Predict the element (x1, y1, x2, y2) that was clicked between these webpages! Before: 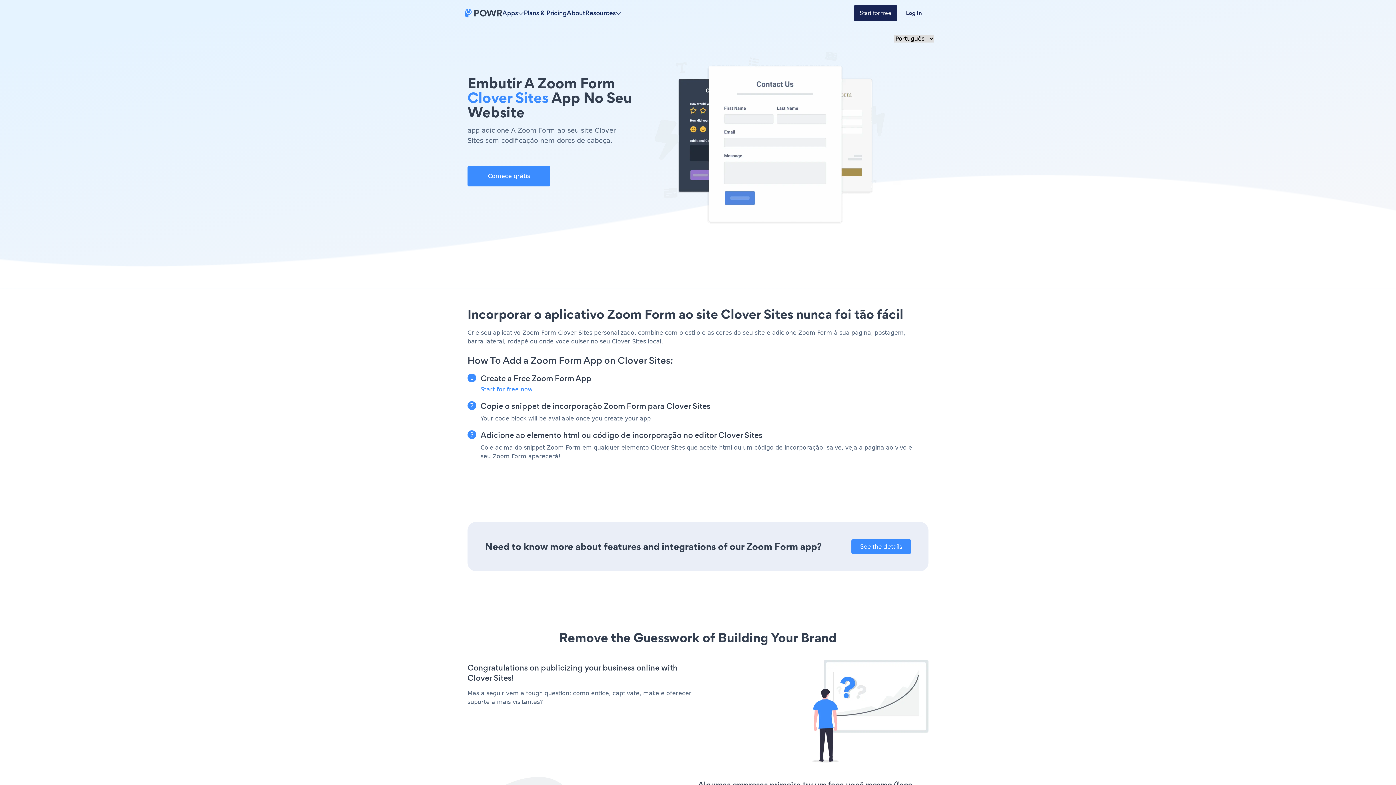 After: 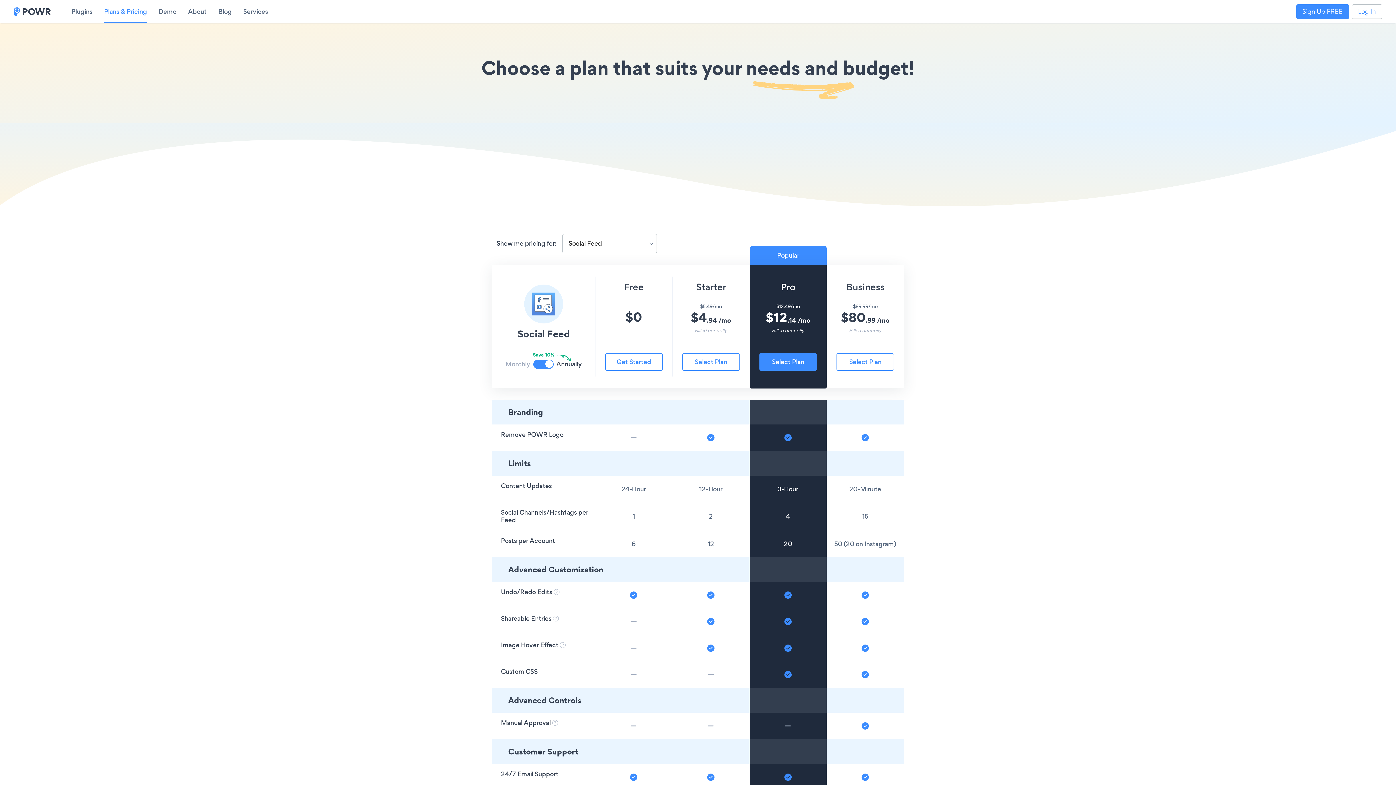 Action: bbox: (524, 8, 566, 17) label: Plans & Pricing